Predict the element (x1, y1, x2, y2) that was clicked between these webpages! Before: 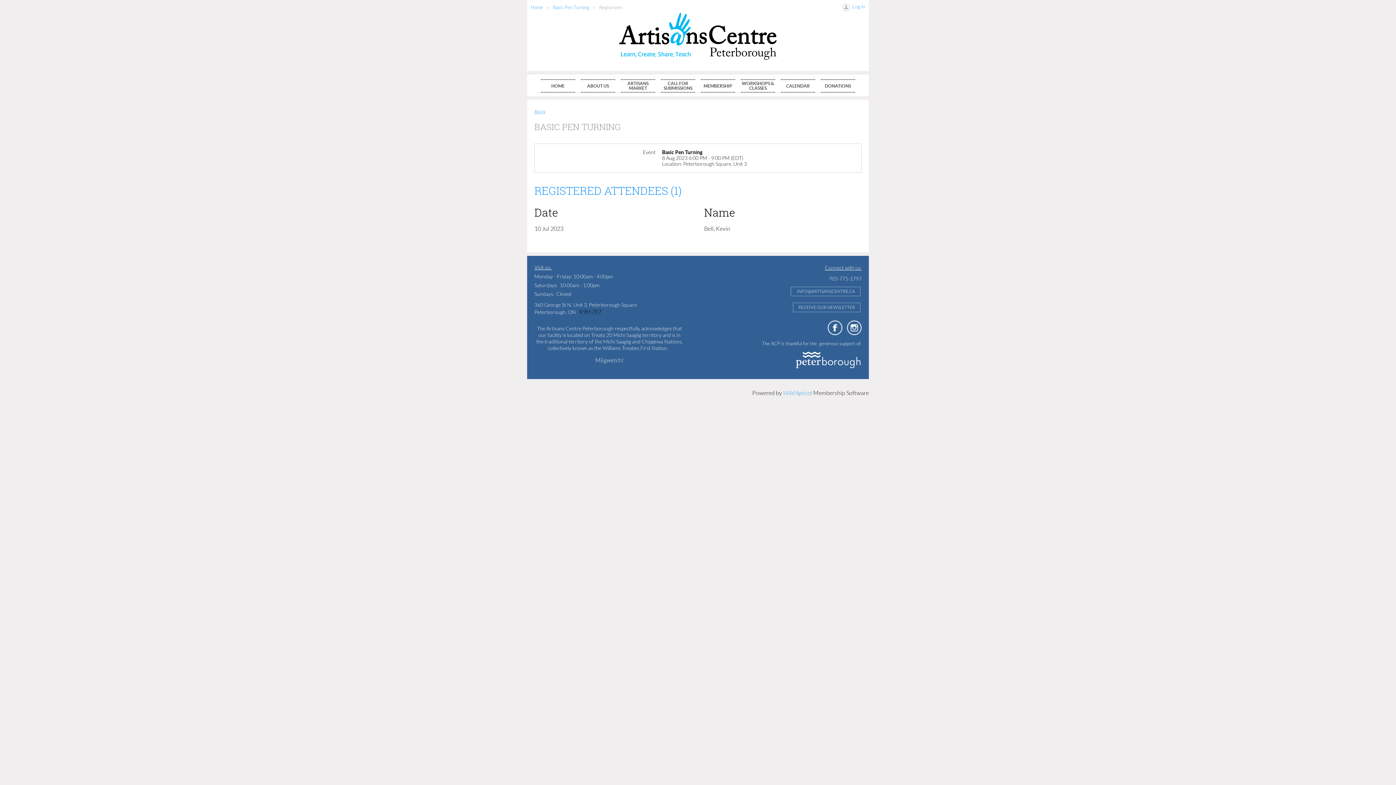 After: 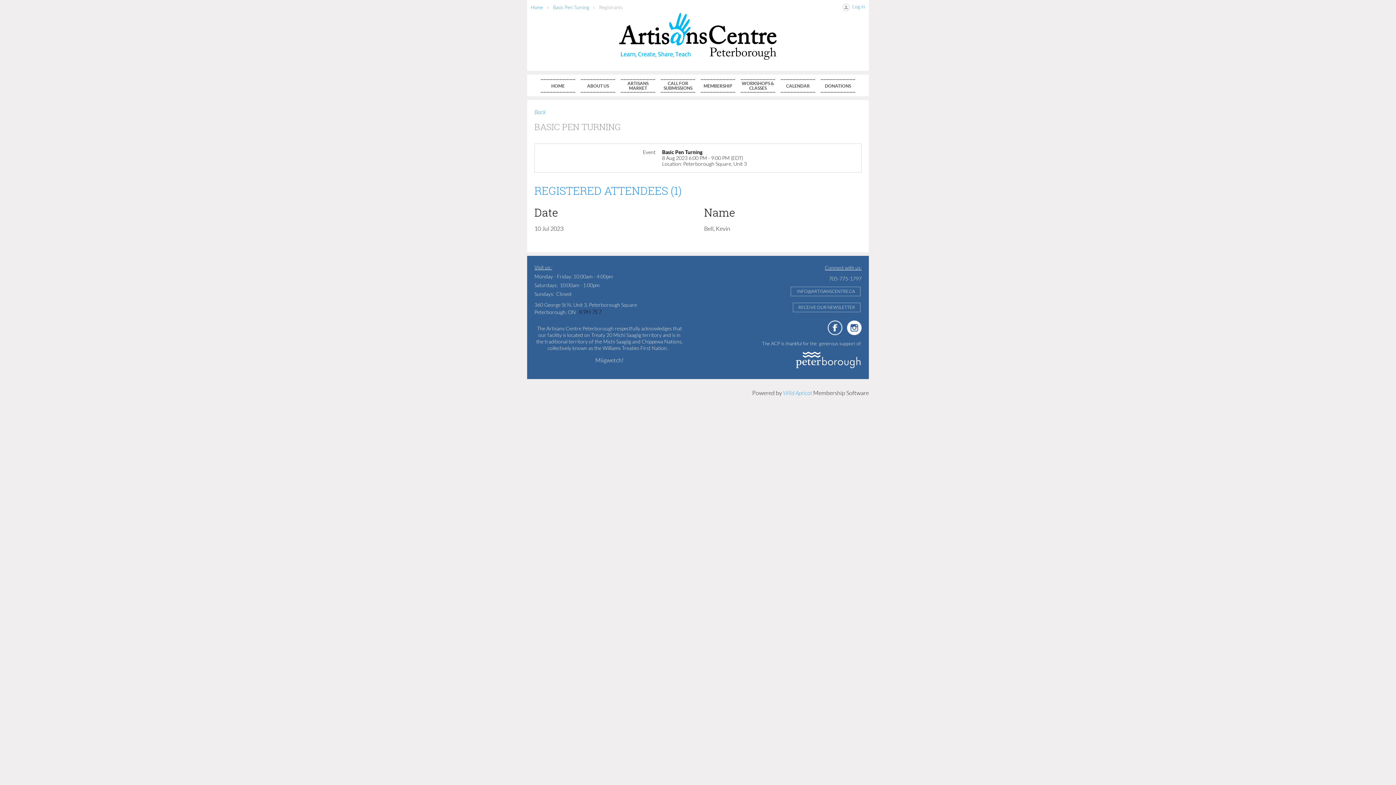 Action: bbox: (847, 320, 861, 335)